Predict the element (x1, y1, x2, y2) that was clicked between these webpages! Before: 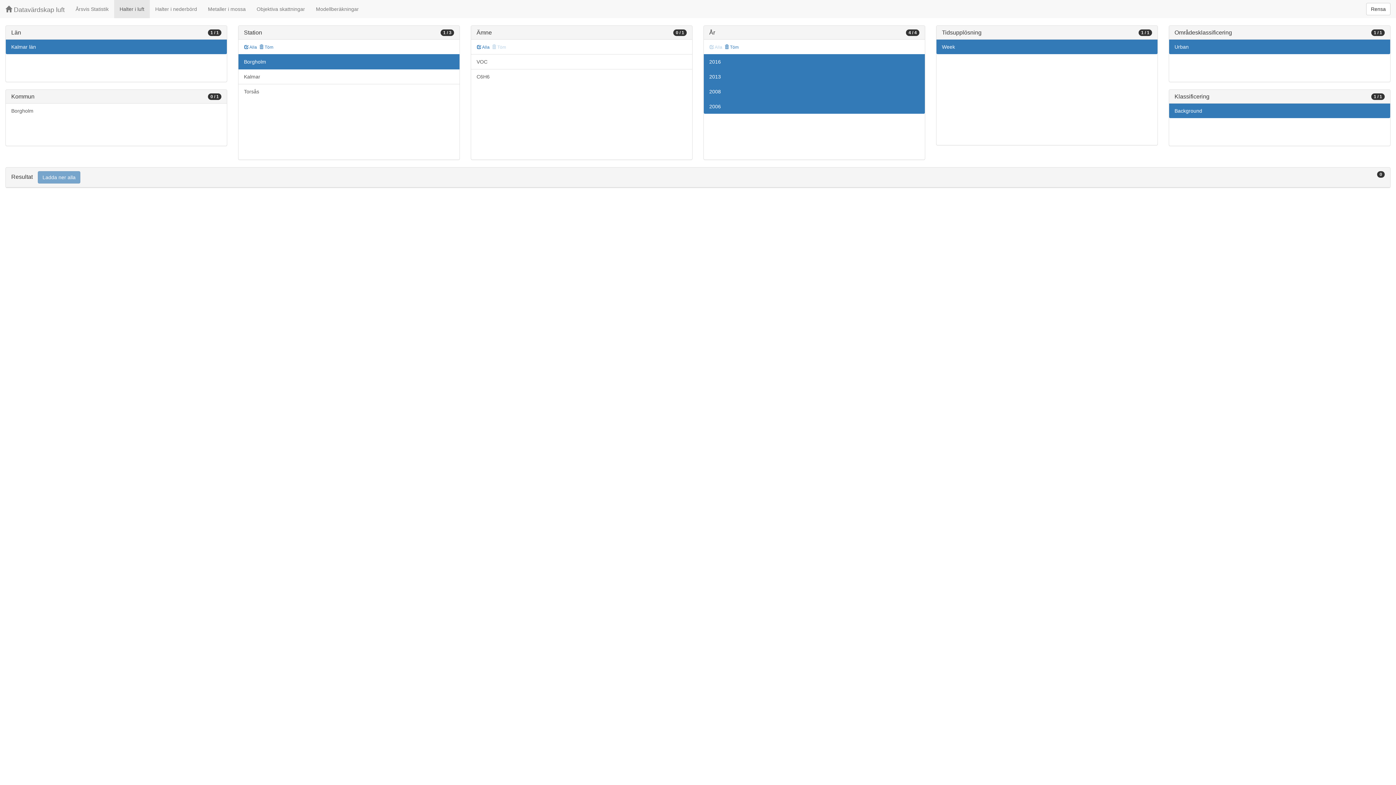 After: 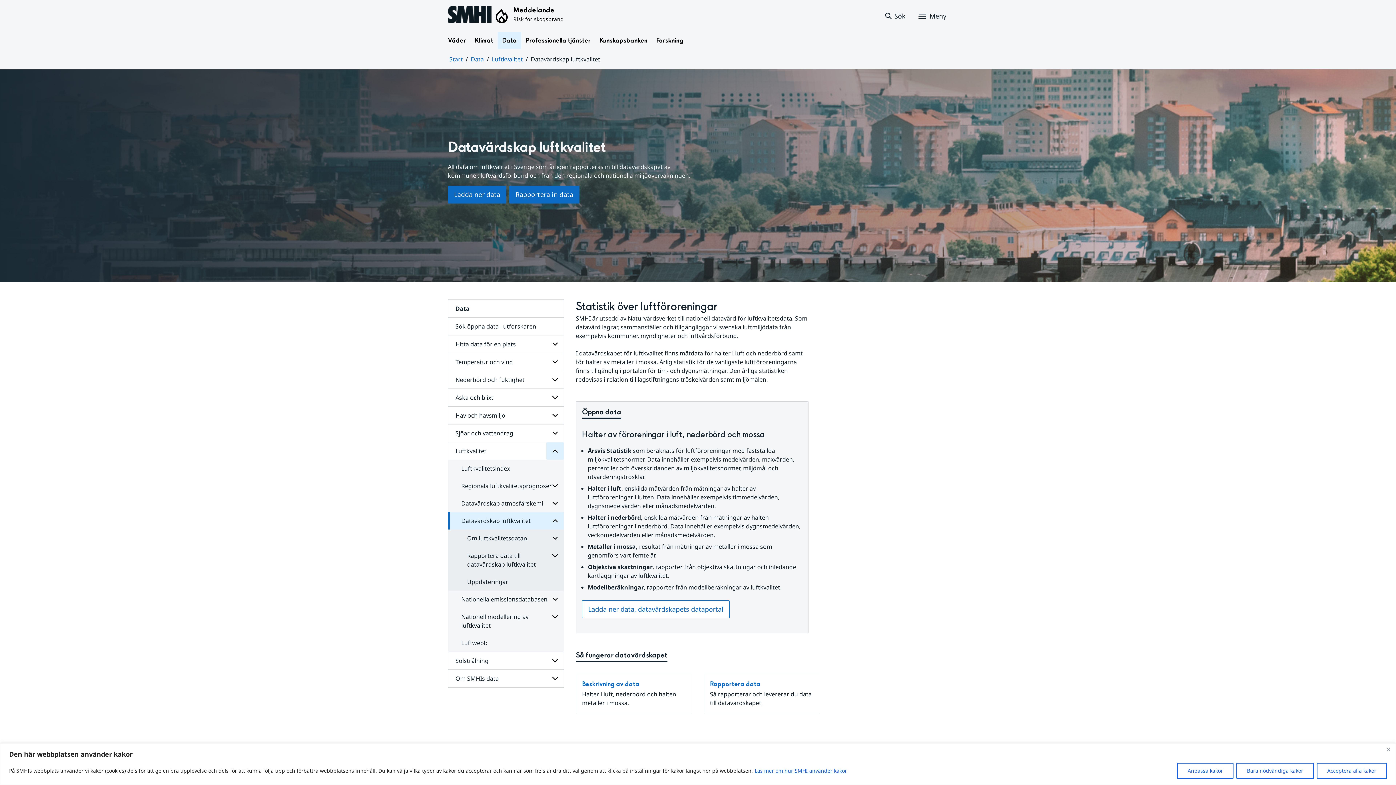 Action: label:  Datavärdskap luft bbox: (0, 0, 70, 18)